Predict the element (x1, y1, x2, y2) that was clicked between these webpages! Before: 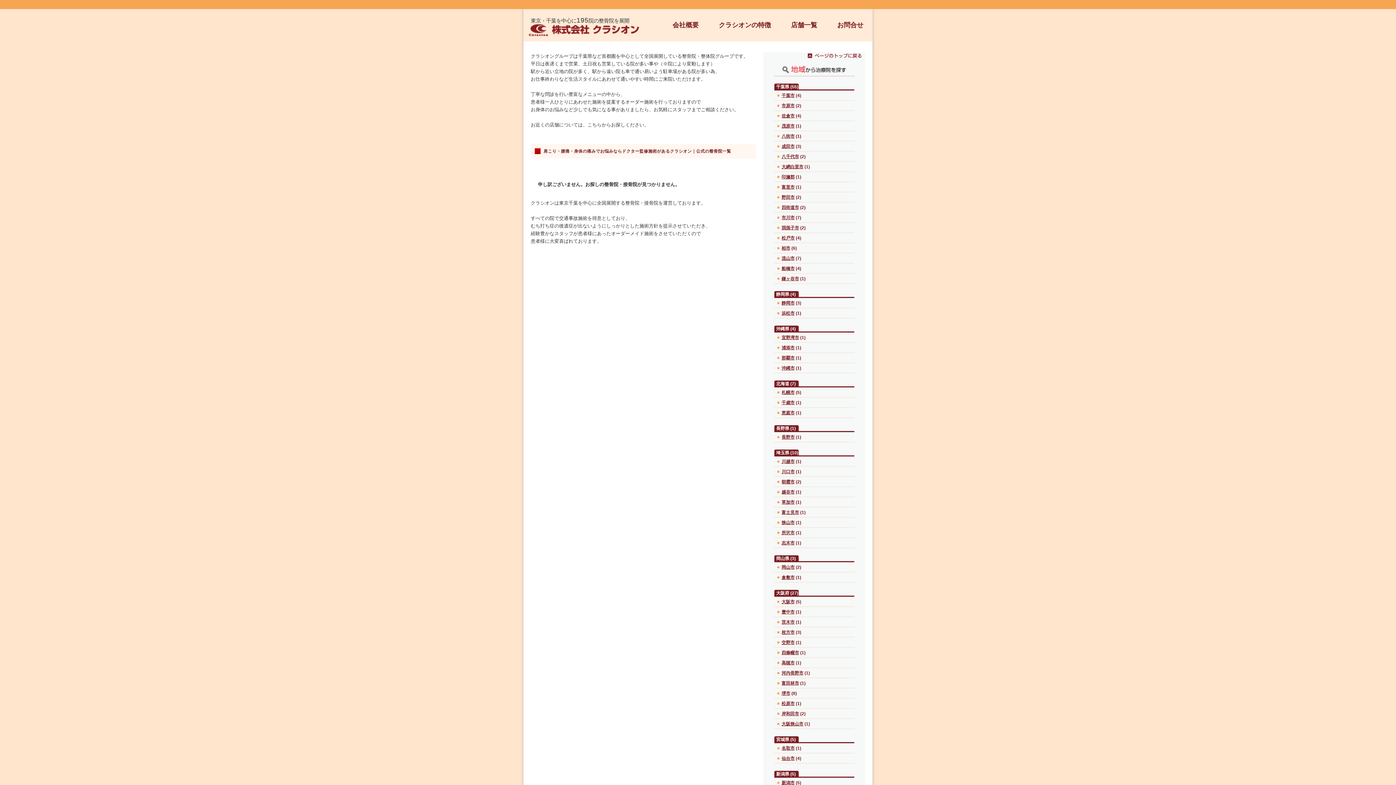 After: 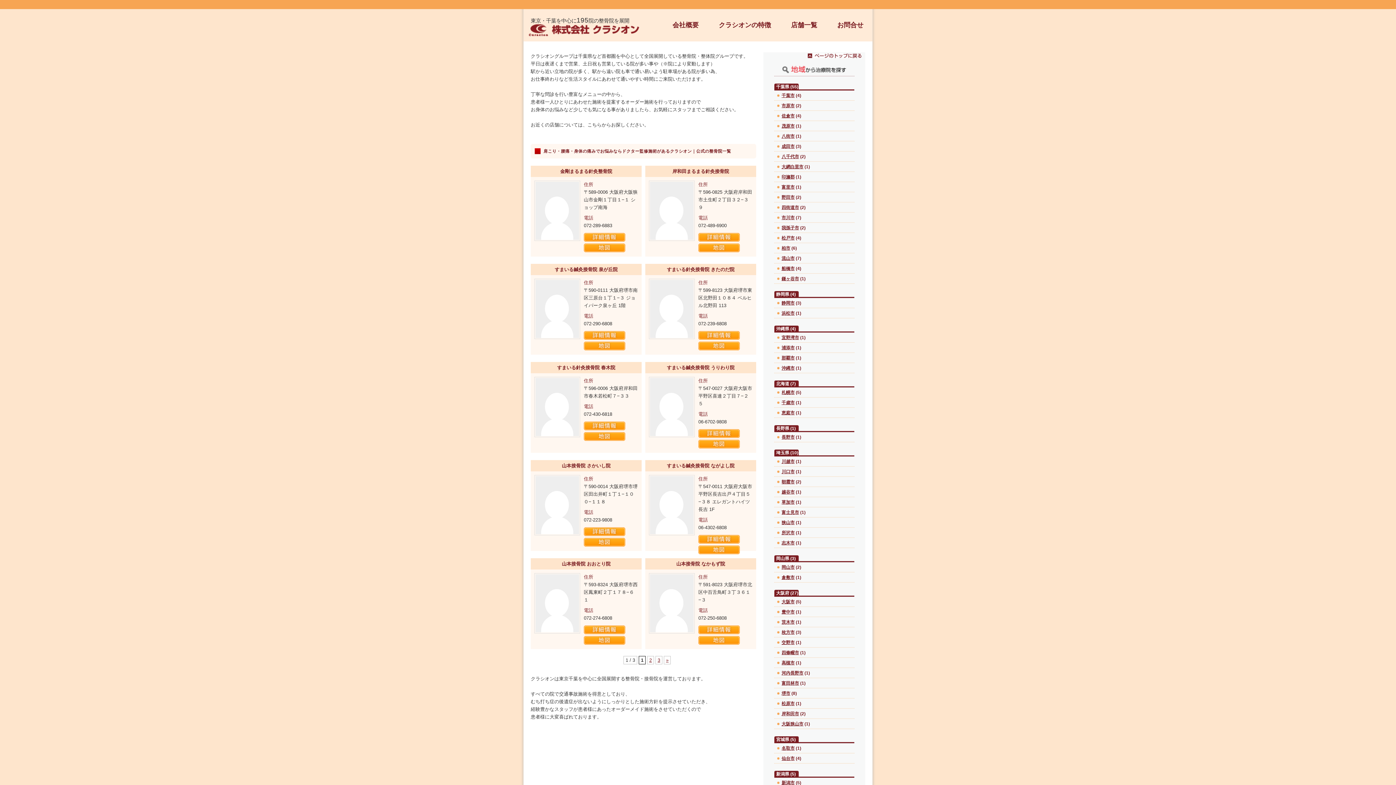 Action: bbox: (776, 590, 789, 596) label: 大阪府